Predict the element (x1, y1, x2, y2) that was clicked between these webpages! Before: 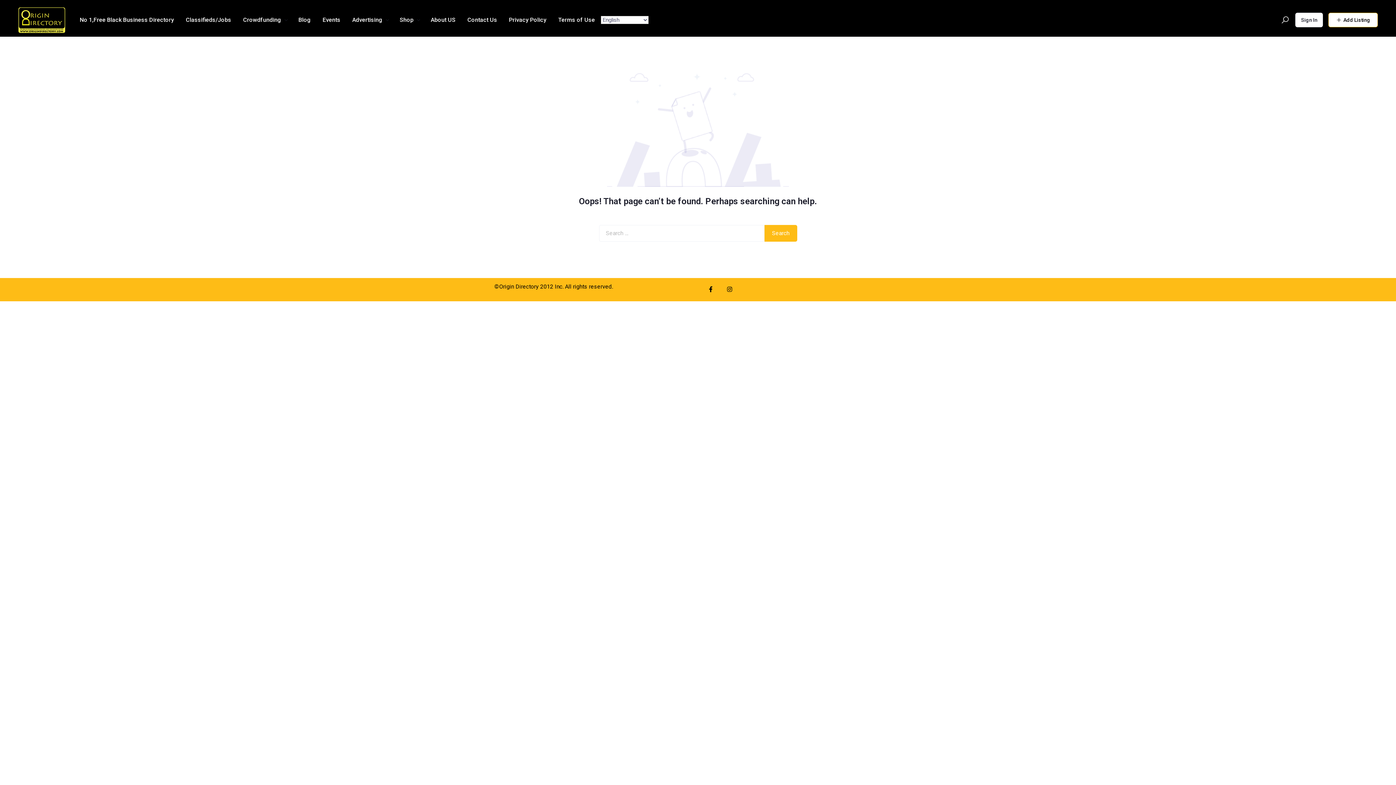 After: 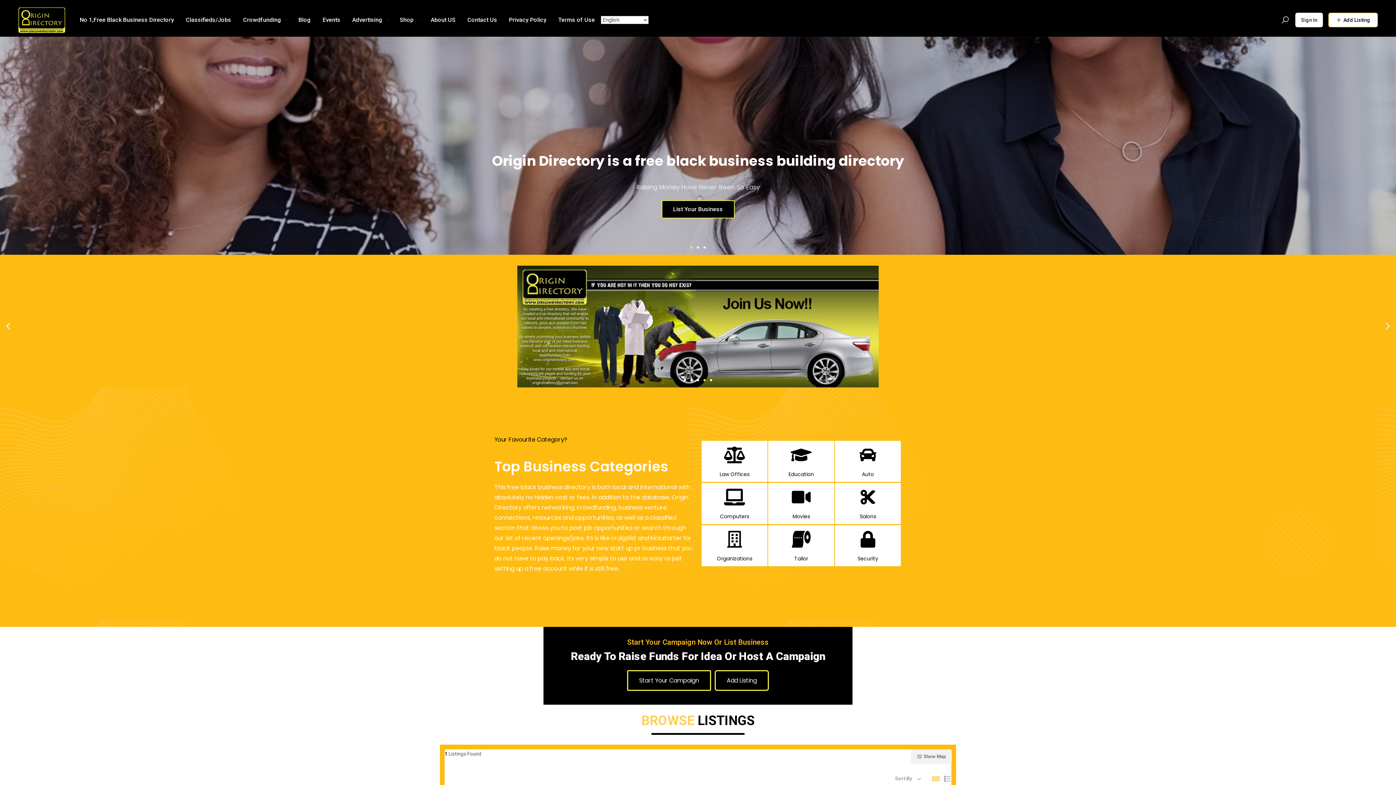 Action: bbox: (74, 12, 178, 27) label: No 1,Free Black Business Directory